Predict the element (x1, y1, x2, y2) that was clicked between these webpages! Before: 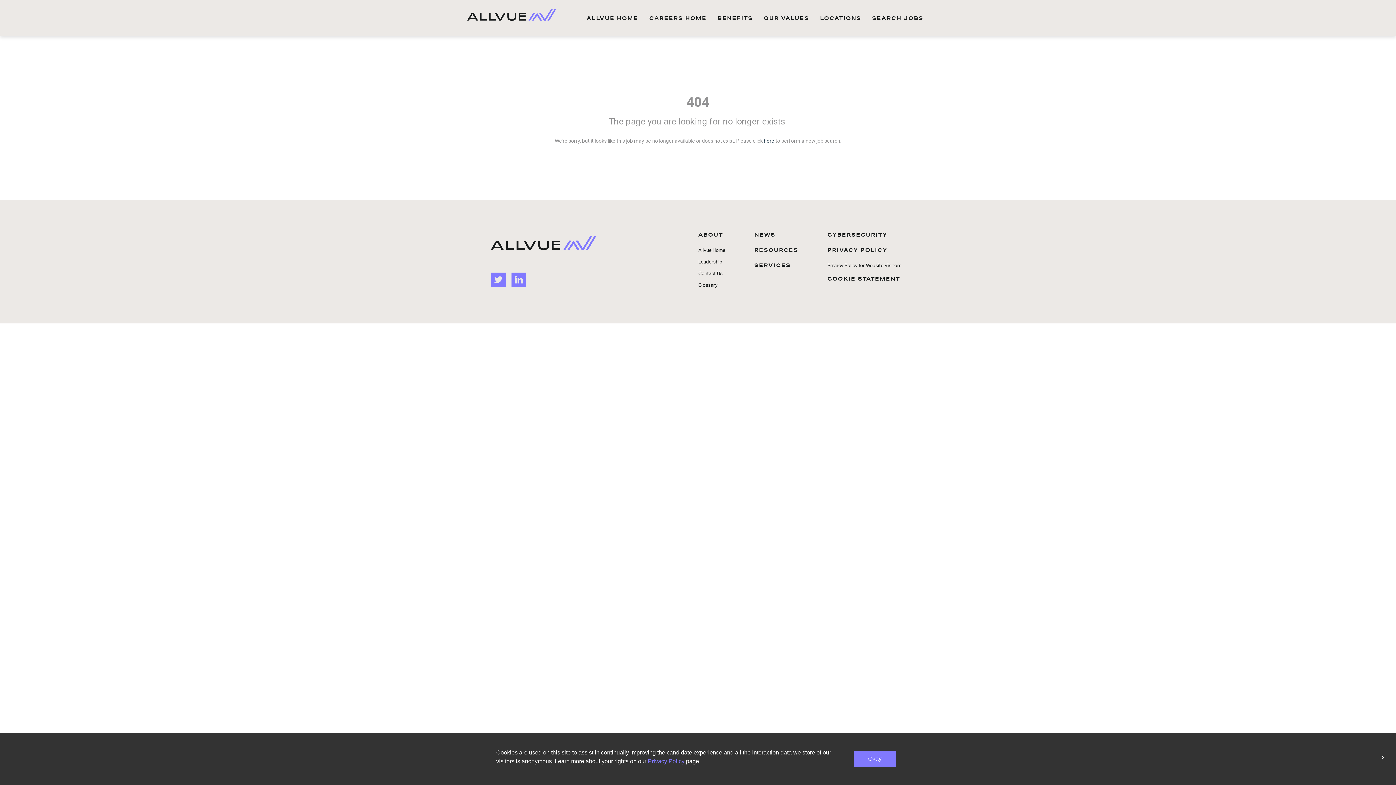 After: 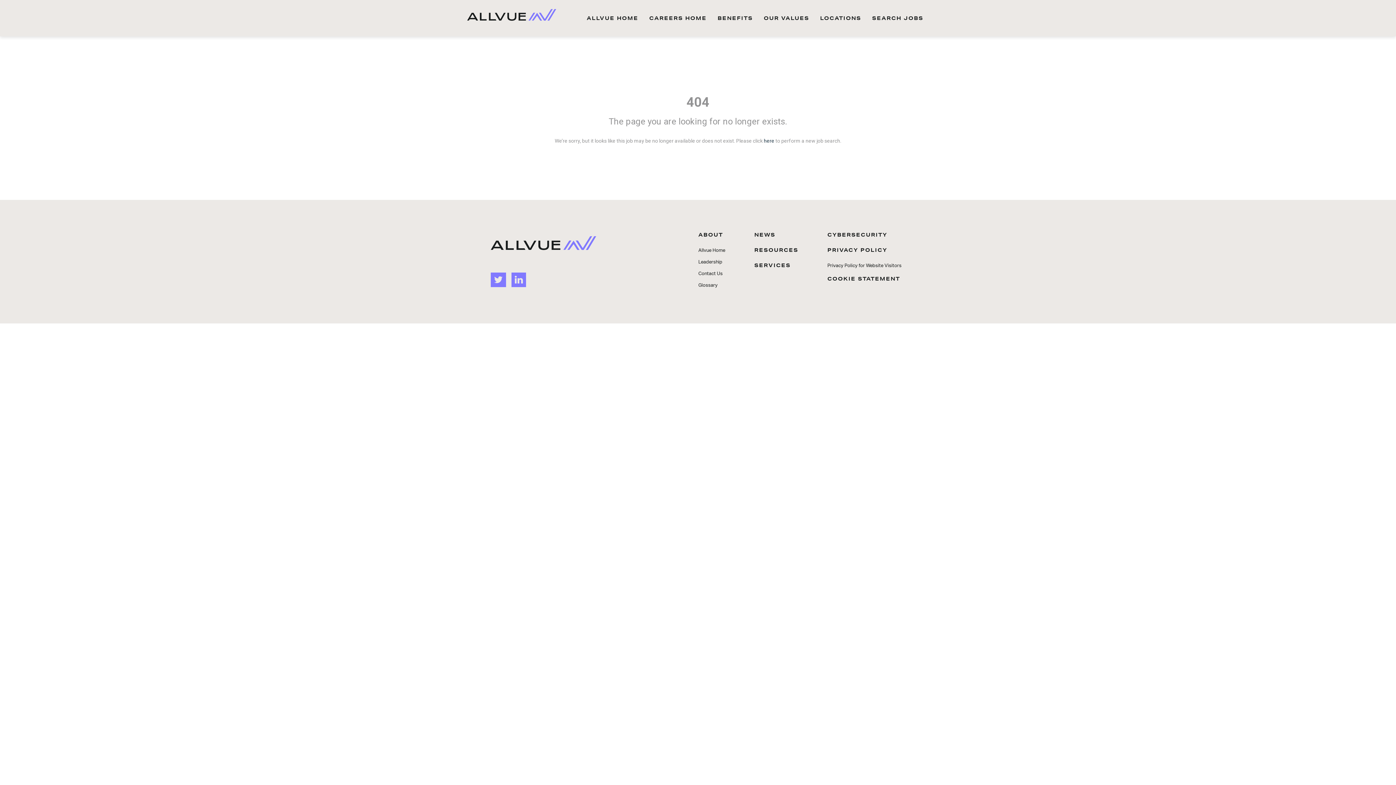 Action: bbox: (853, 751, 896, 767) label: Okay